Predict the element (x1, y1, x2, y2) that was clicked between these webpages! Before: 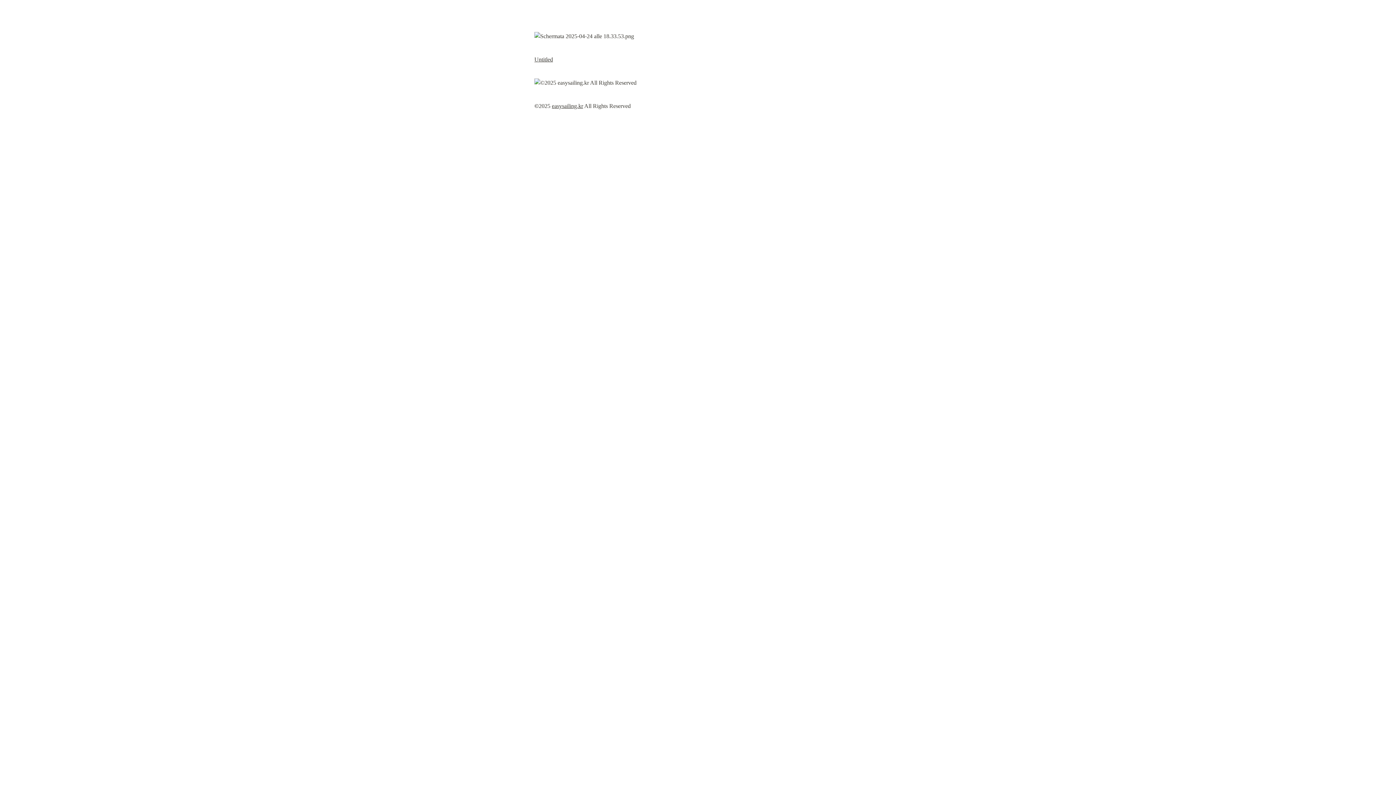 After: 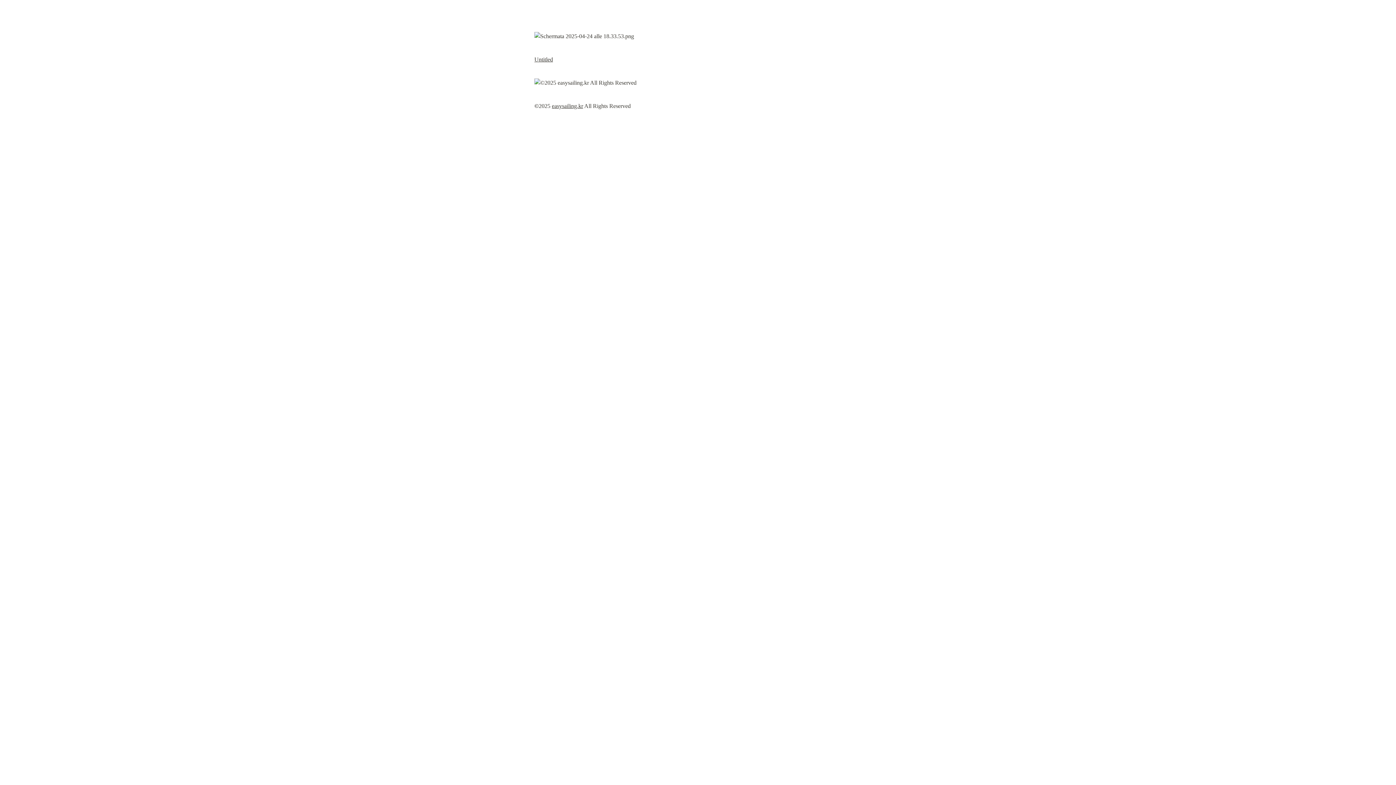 Action: label: easysailing.kr bbox: (552, 102, 583, 109)